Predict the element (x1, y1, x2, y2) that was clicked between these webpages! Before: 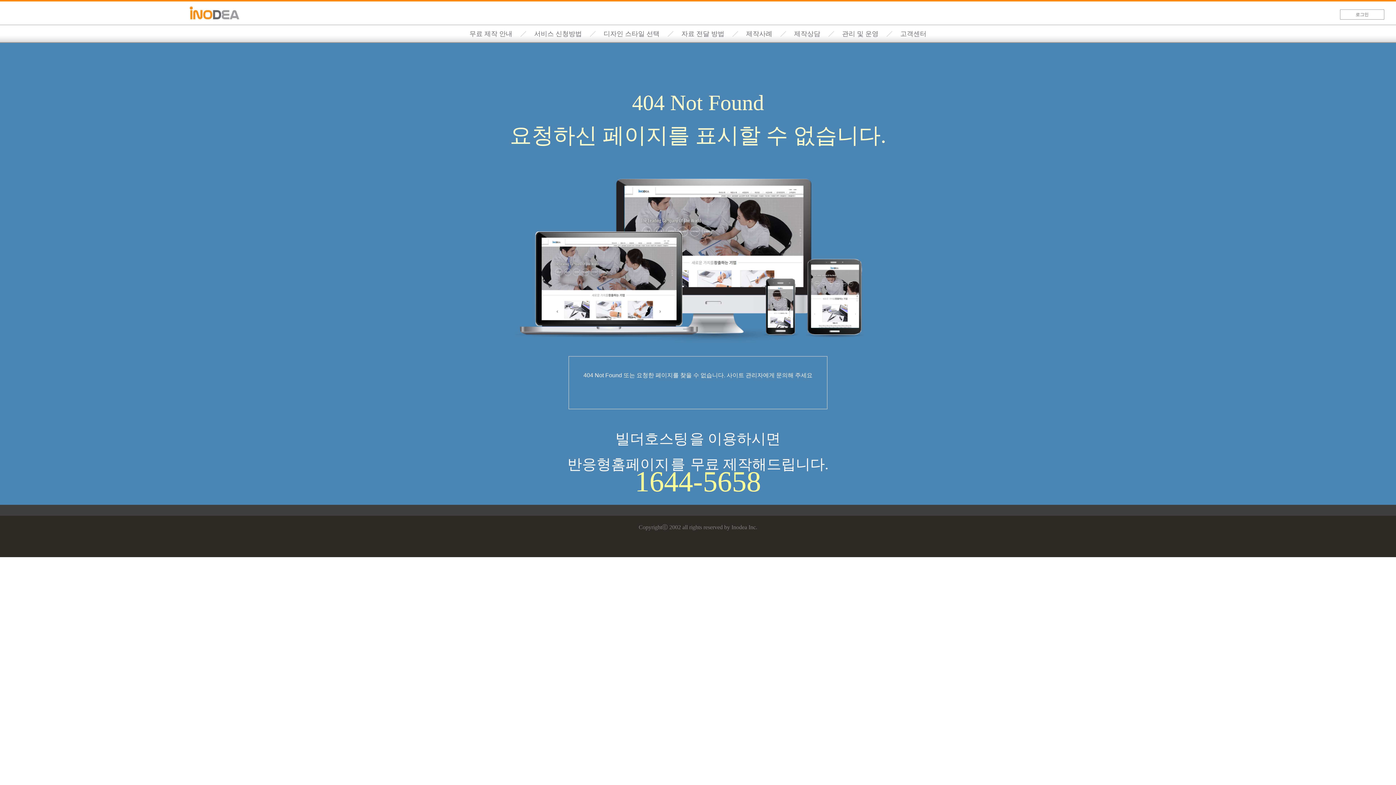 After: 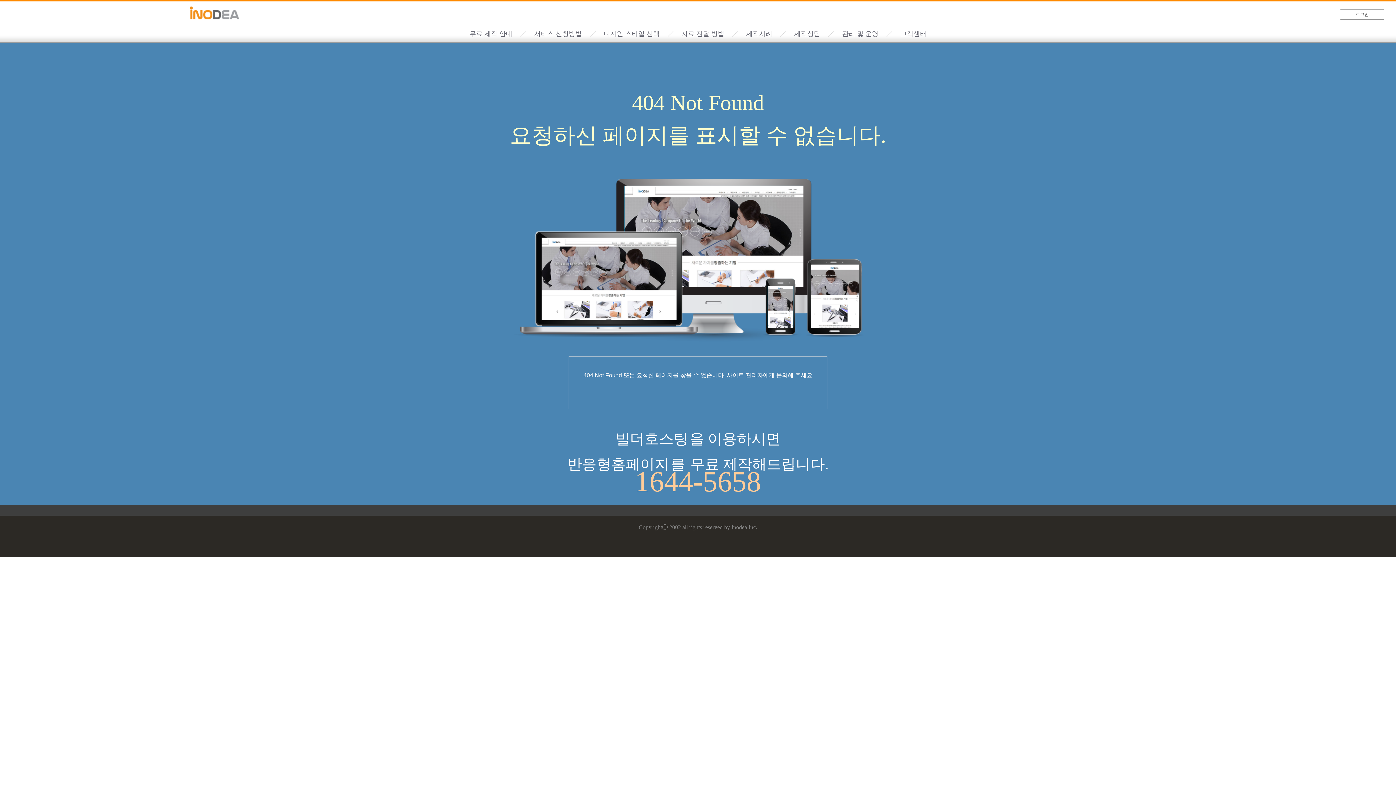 Action: label: 1644-5658 bbox: (8, 477, 1388, 486)